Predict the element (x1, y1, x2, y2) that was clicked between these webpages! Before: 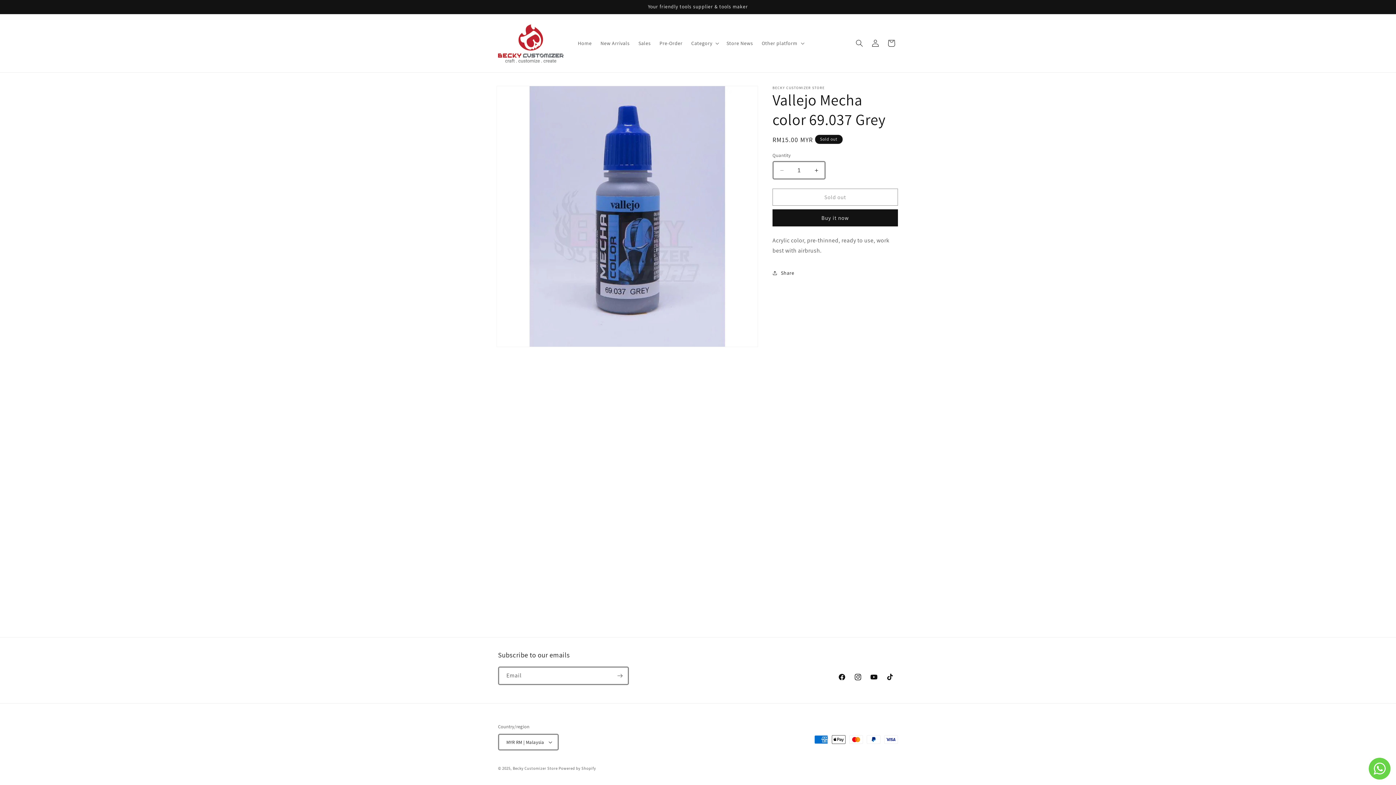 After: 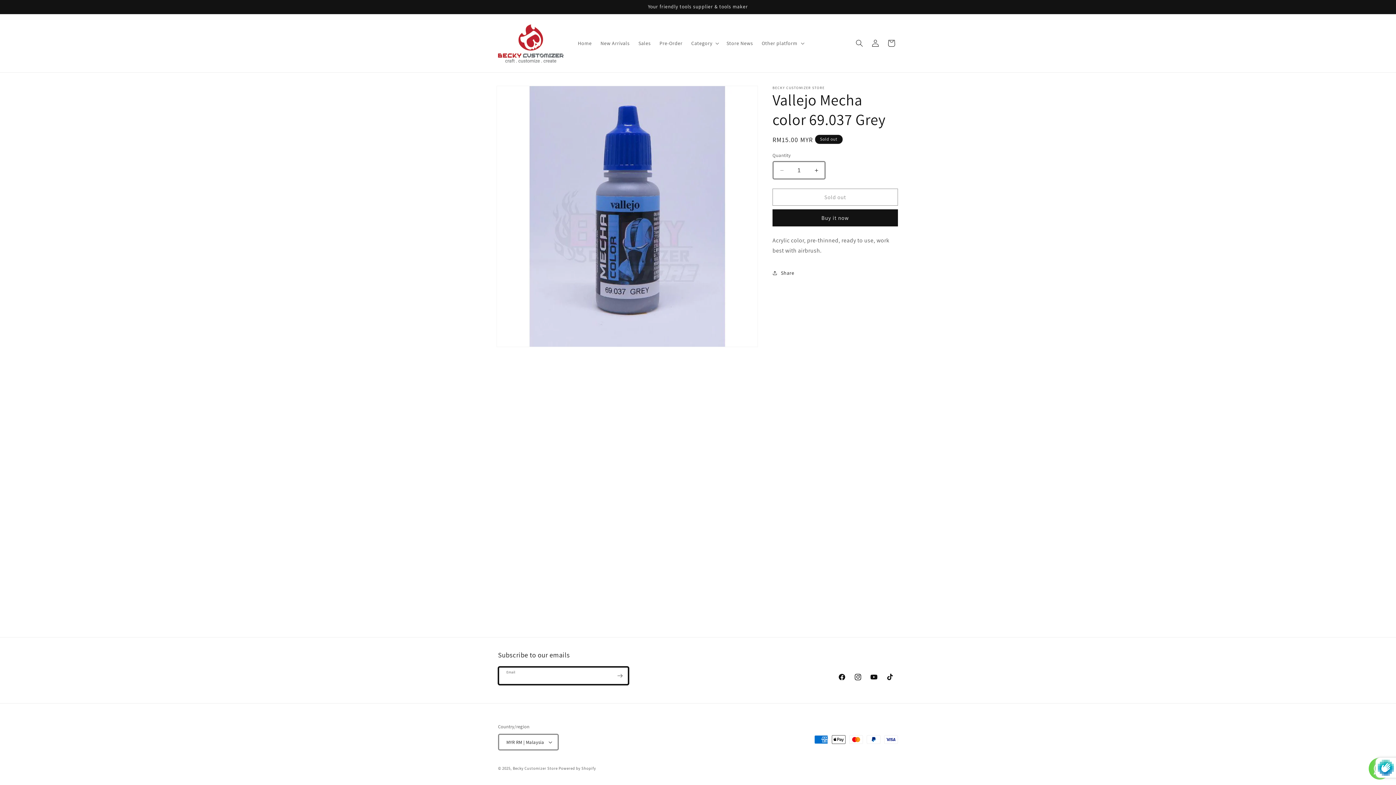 Action: label: Subscribe bbox: (612, 666, 628, 685)